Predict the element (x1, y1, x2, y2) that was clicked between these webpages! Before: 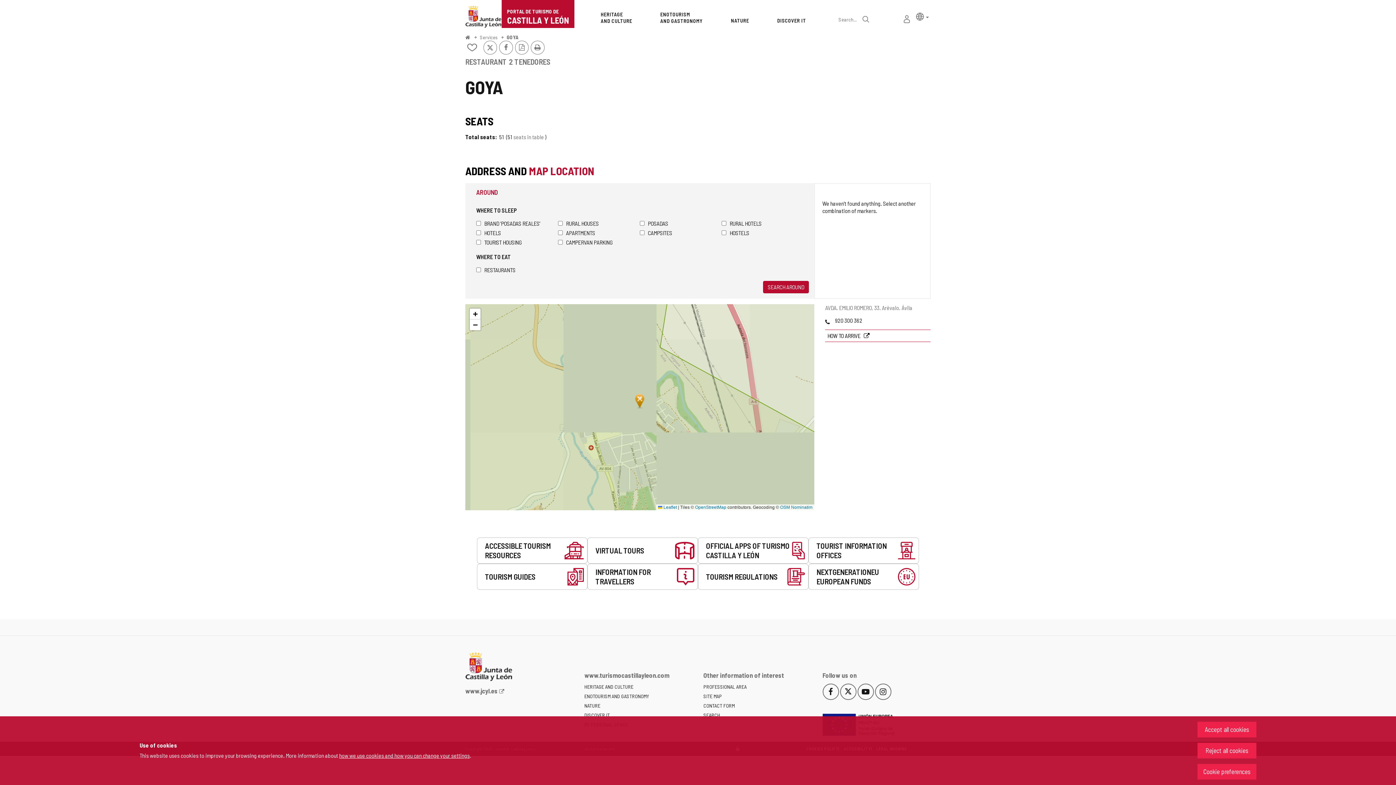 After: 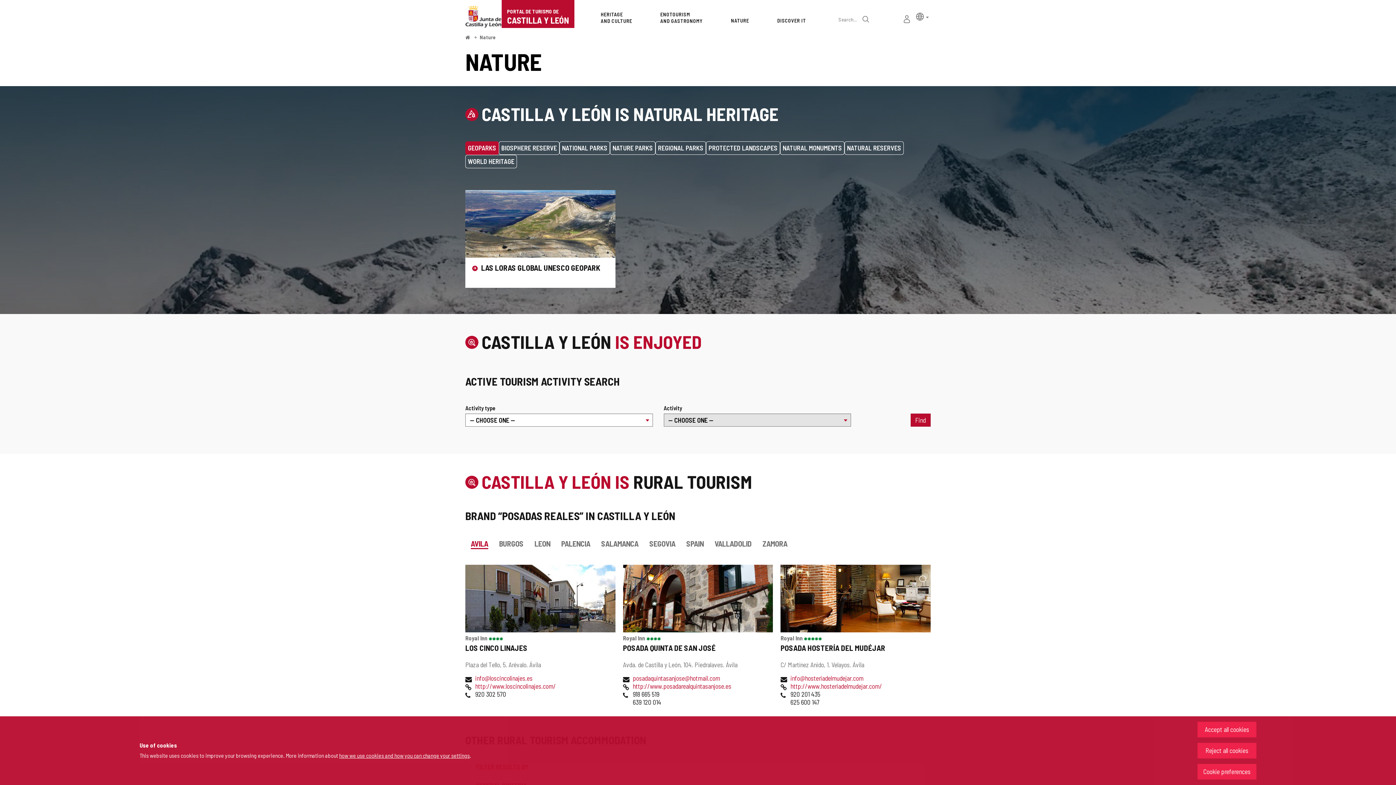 Action: label: NATURE bbox: (584, 702, 692, 709)